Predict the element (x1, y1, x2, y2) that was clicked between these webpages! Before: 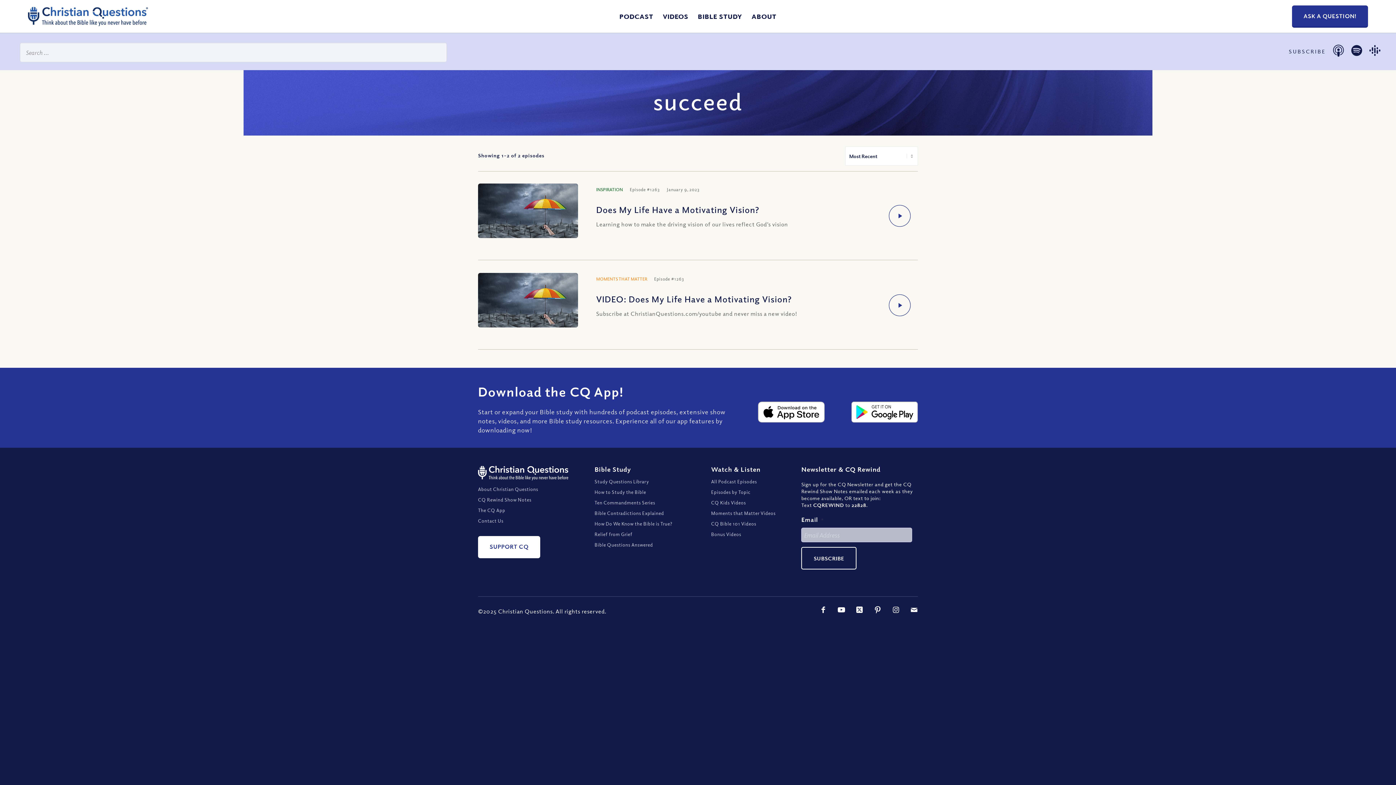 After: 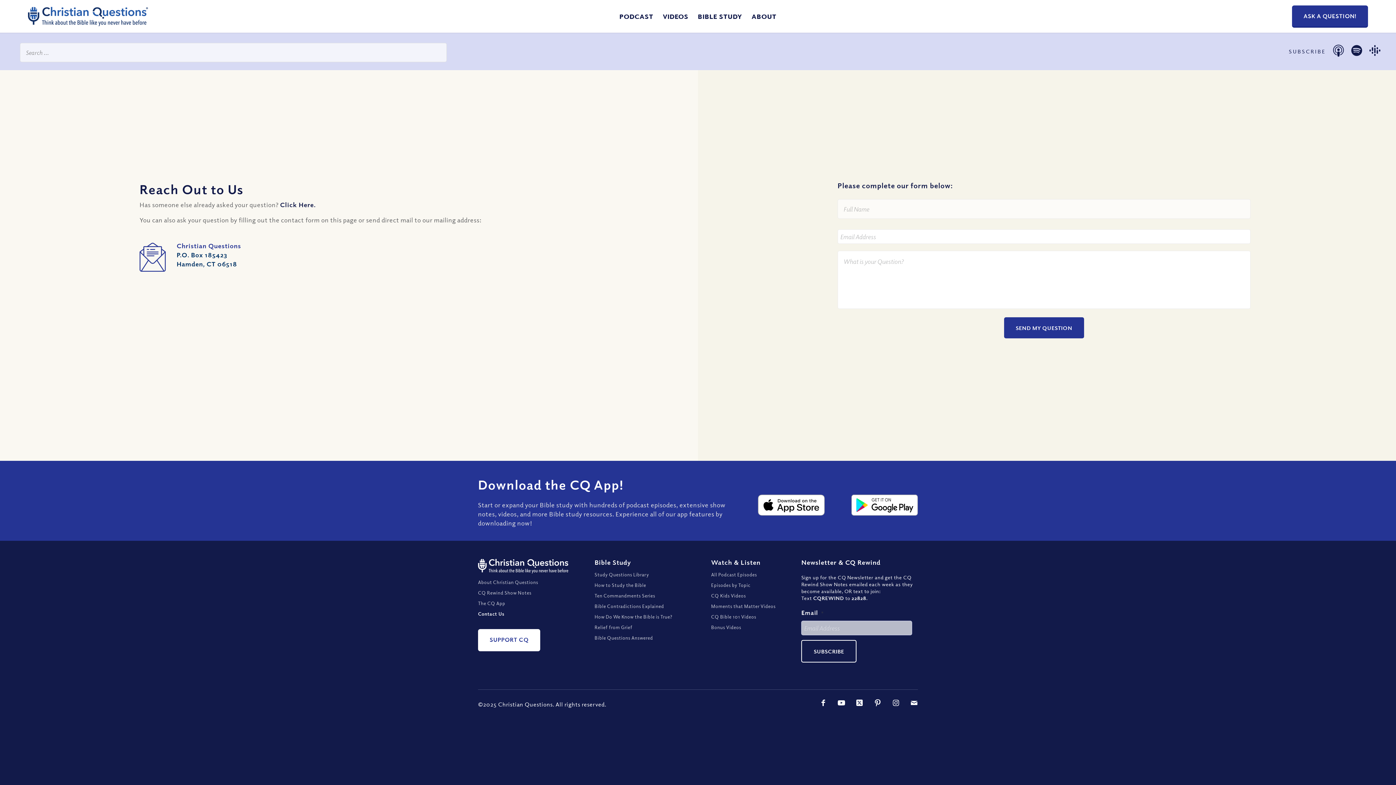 Action: bbox: (478, 516, 568, 526) label: Contact Us